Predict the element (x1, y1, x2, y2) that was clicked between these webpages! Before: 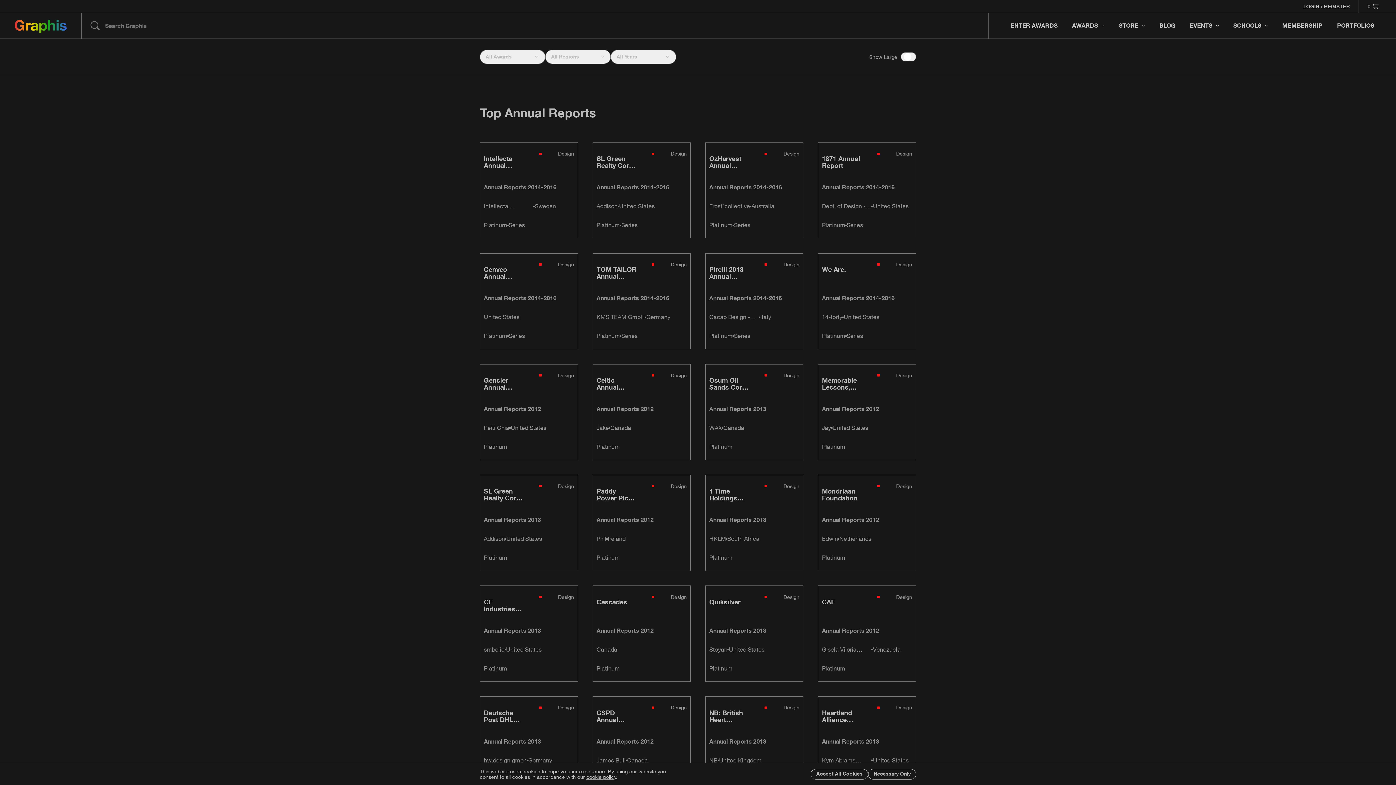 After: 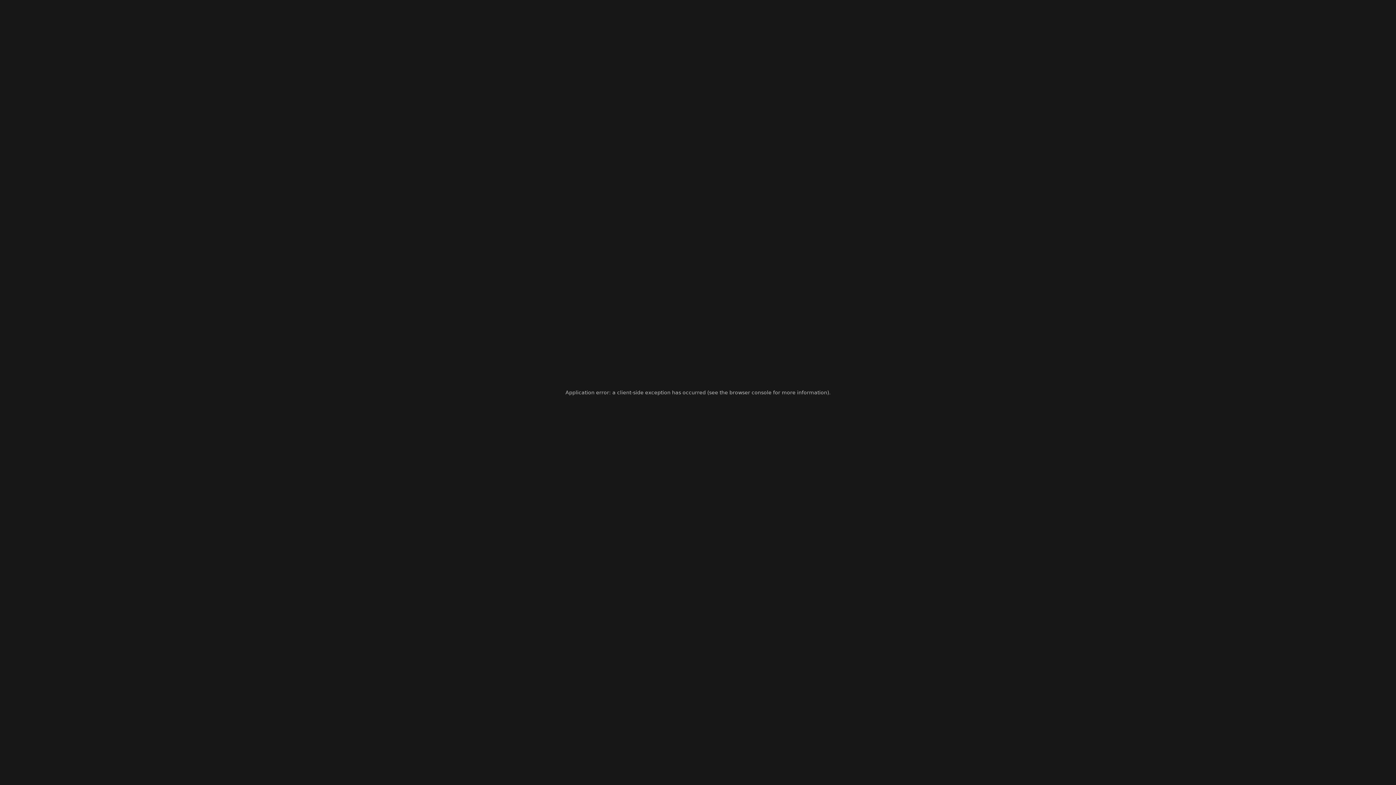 Action: bbox: (818, 586, 915, 681)